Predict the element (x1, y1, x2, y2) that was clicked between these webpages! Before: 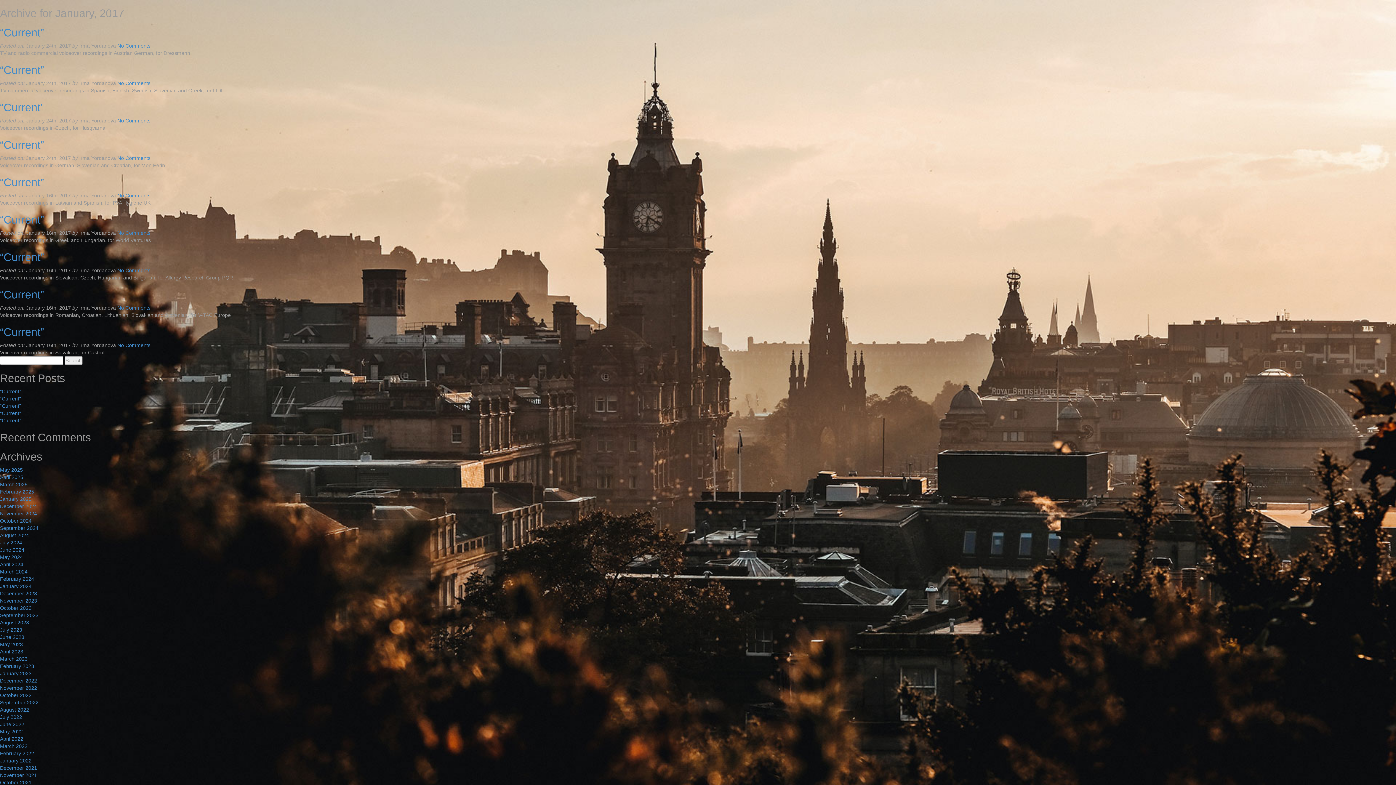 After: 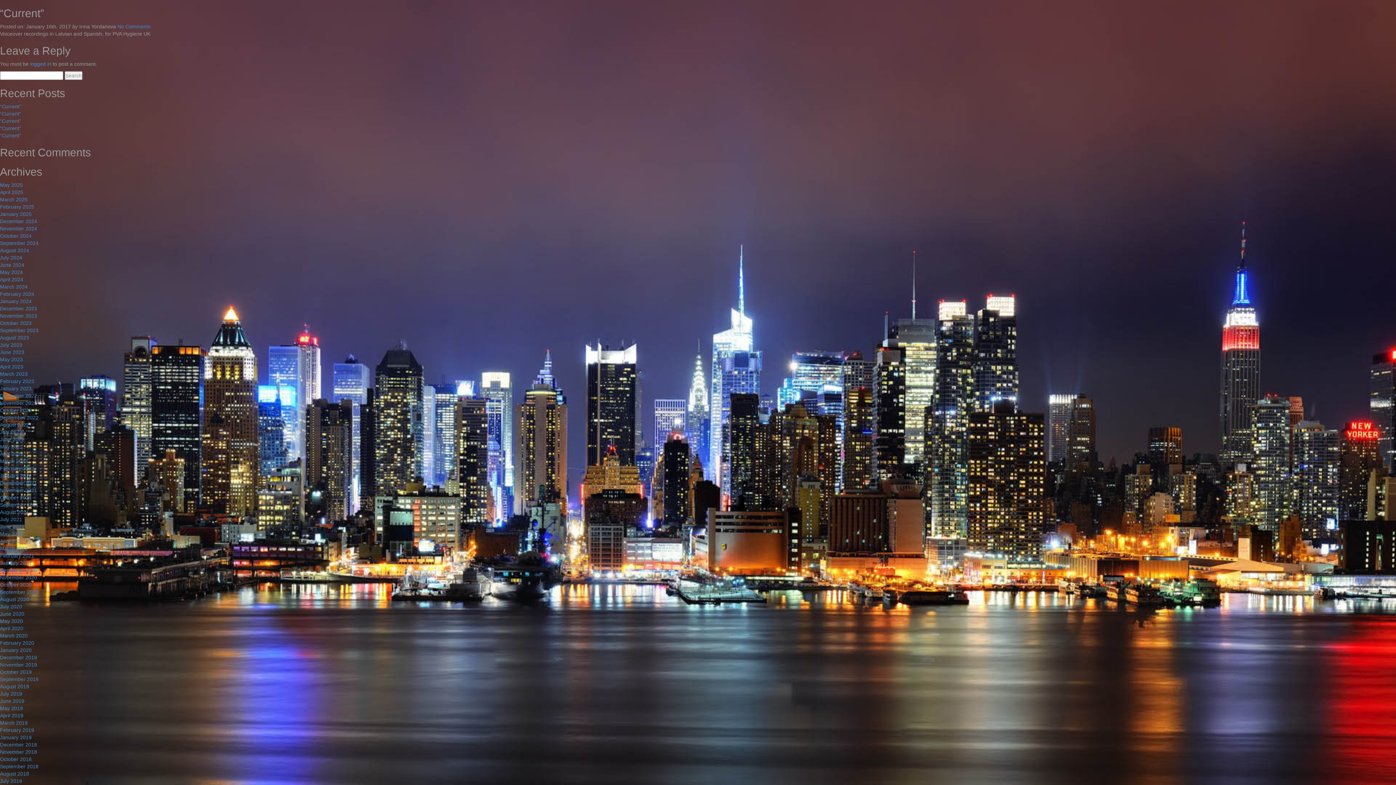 Action: bbox: (0, 176, 44, 188) label: “Current”